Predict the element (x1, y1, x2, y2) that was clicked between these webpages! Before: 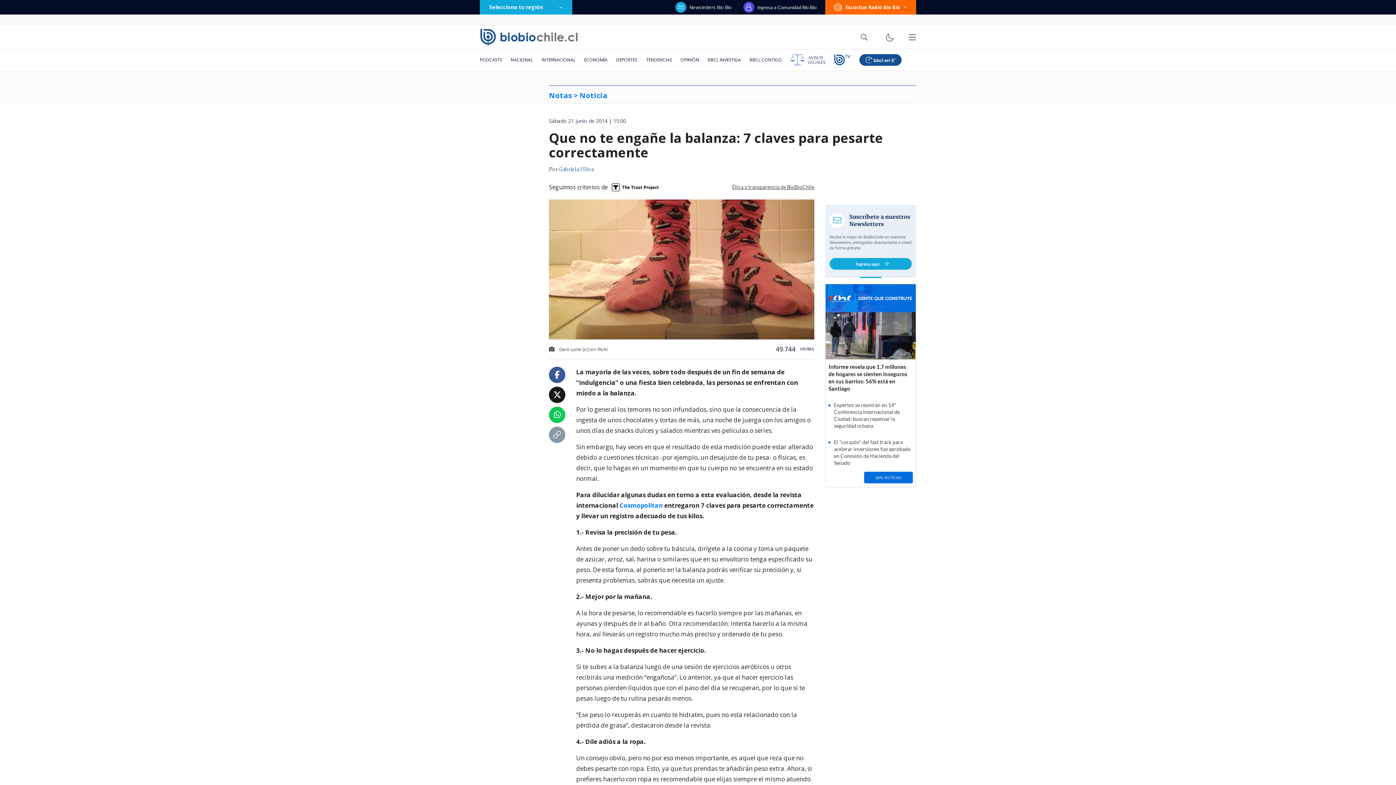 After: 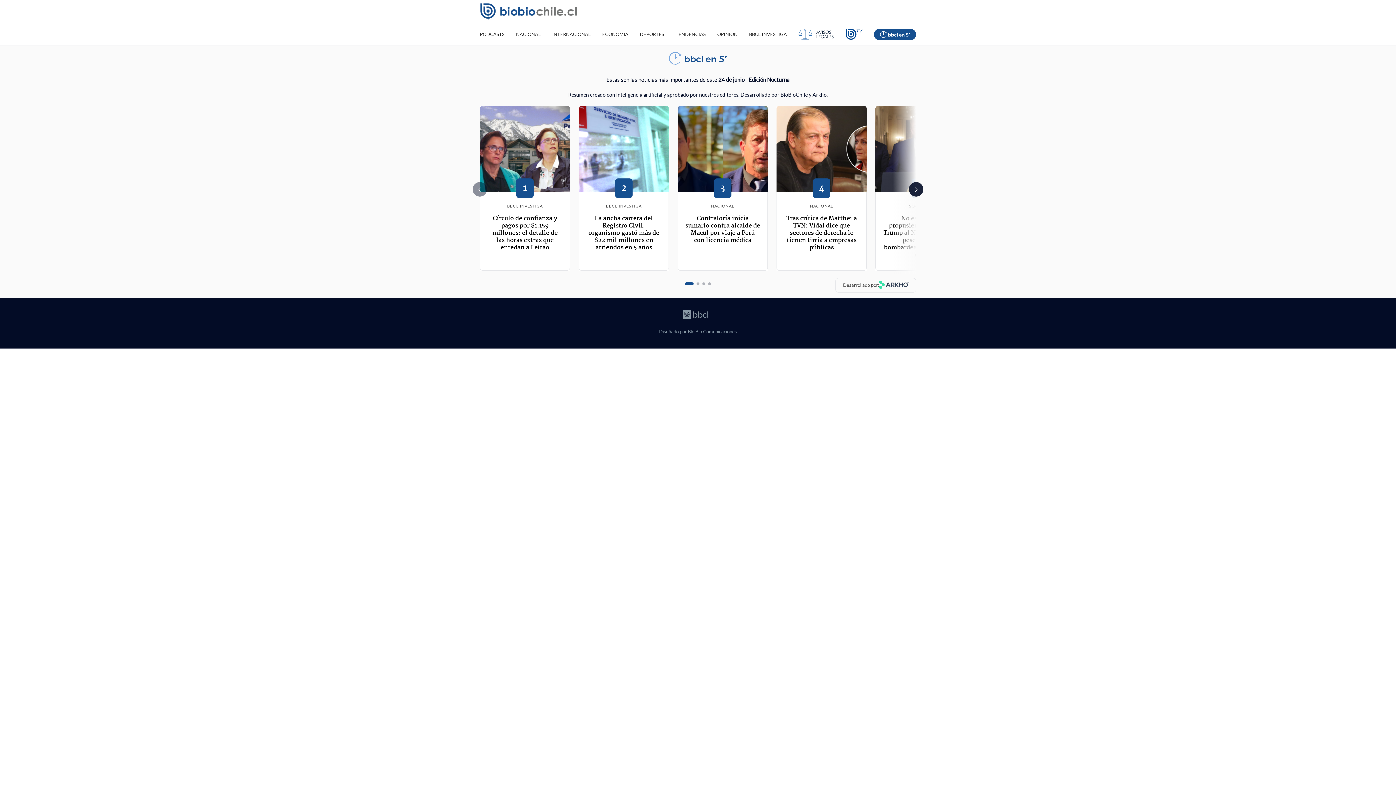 Action: bbox: (855, 49, 906, 70)